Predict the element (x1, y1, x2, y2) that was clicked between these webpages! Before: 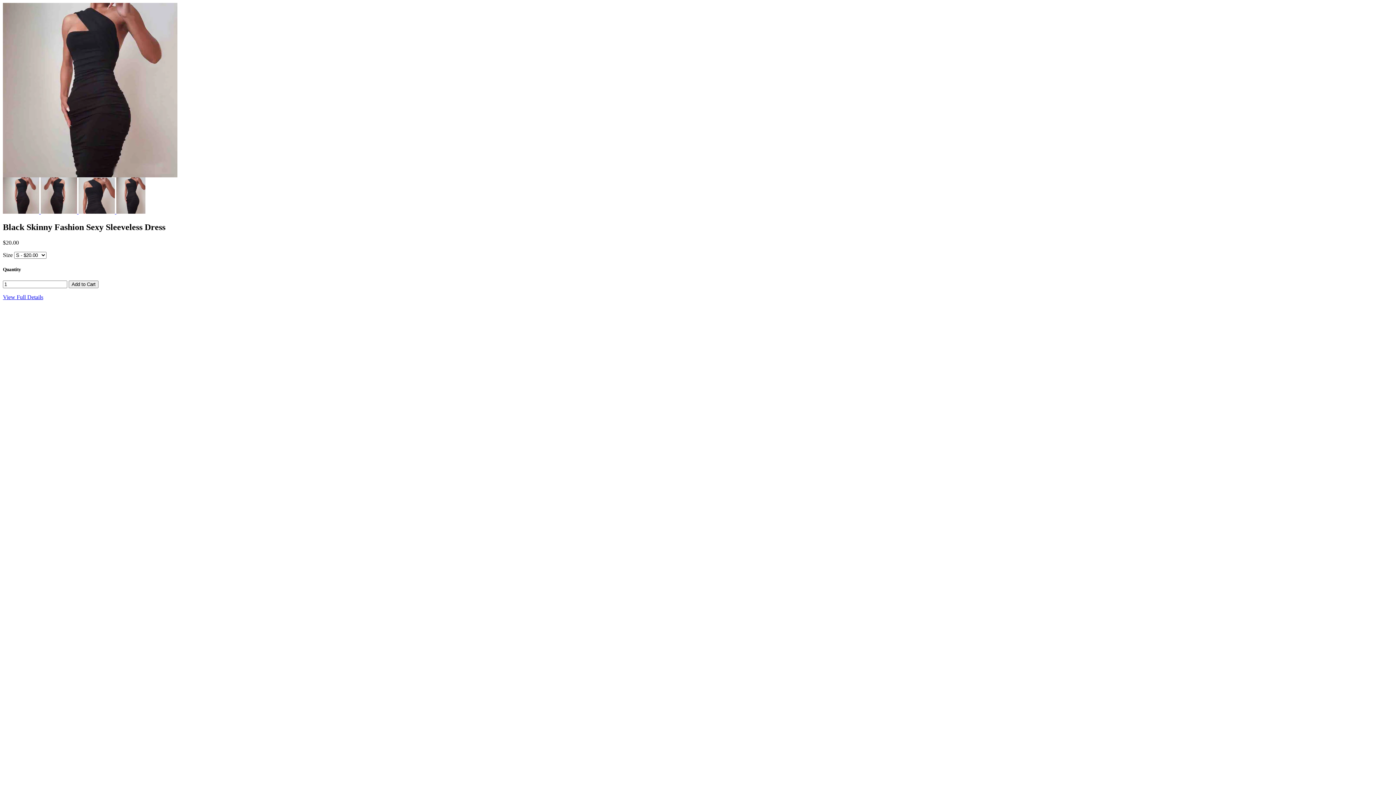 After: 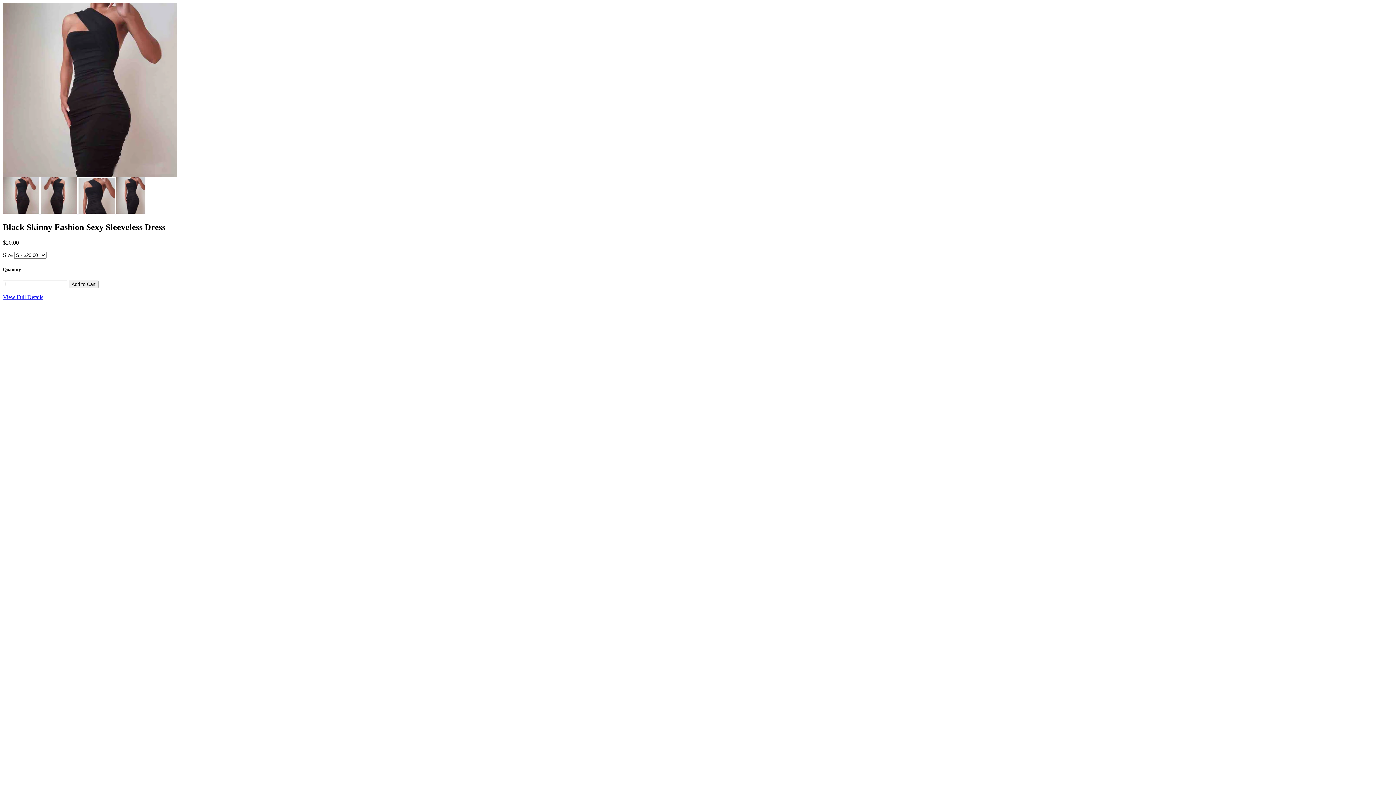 Action: label:   bbox: (78, 208, 116, 214)